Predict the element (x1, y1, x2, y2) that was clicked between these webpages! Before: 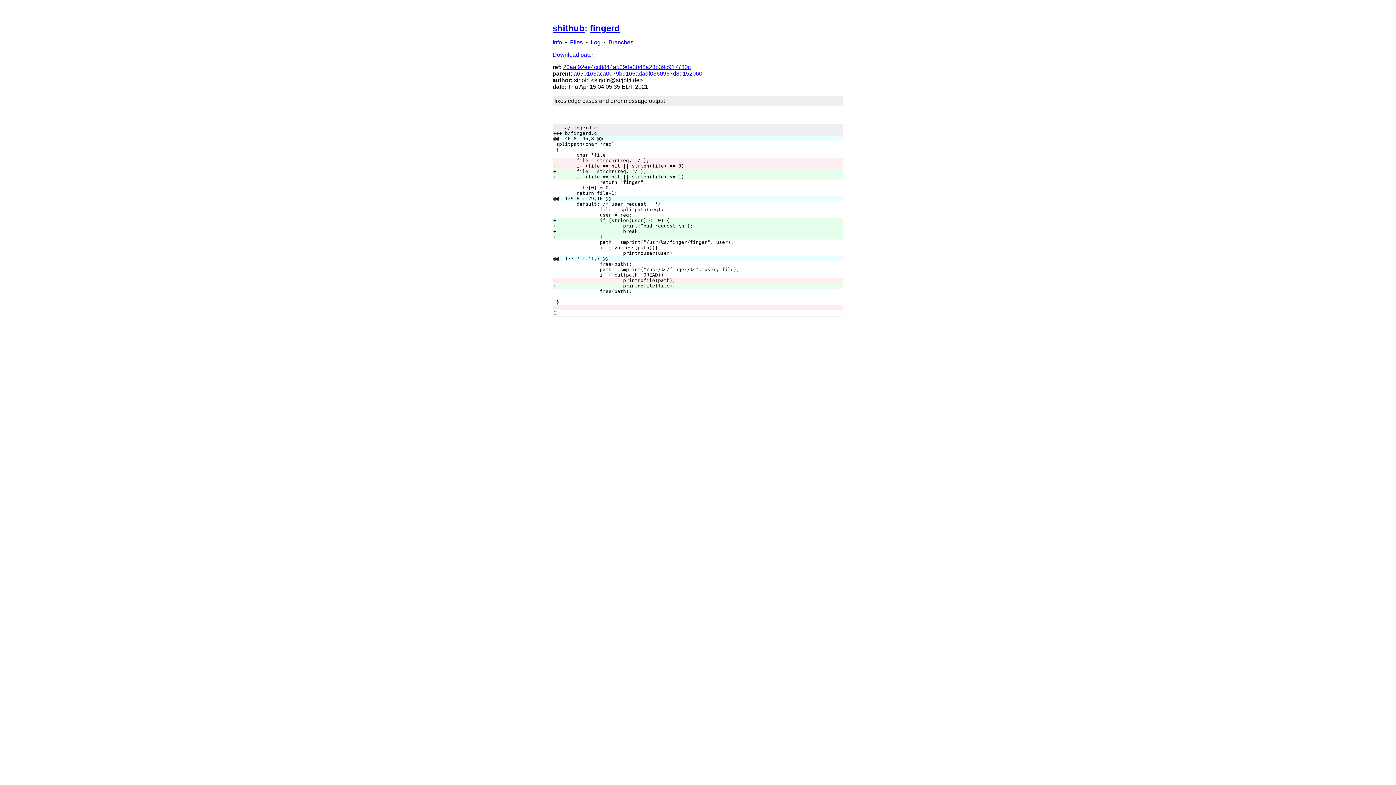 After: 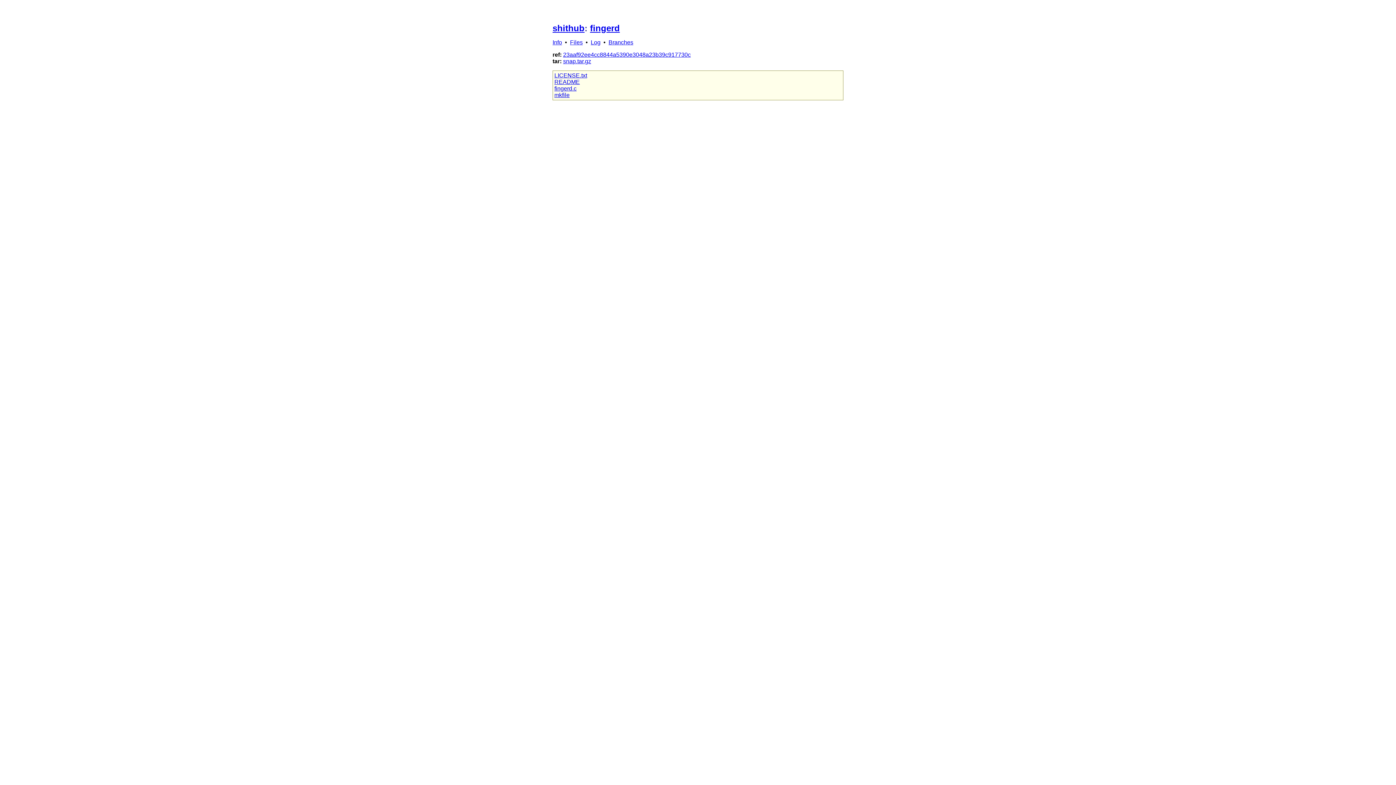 Action: label: Files bbox: (570, 39, 582, 45)